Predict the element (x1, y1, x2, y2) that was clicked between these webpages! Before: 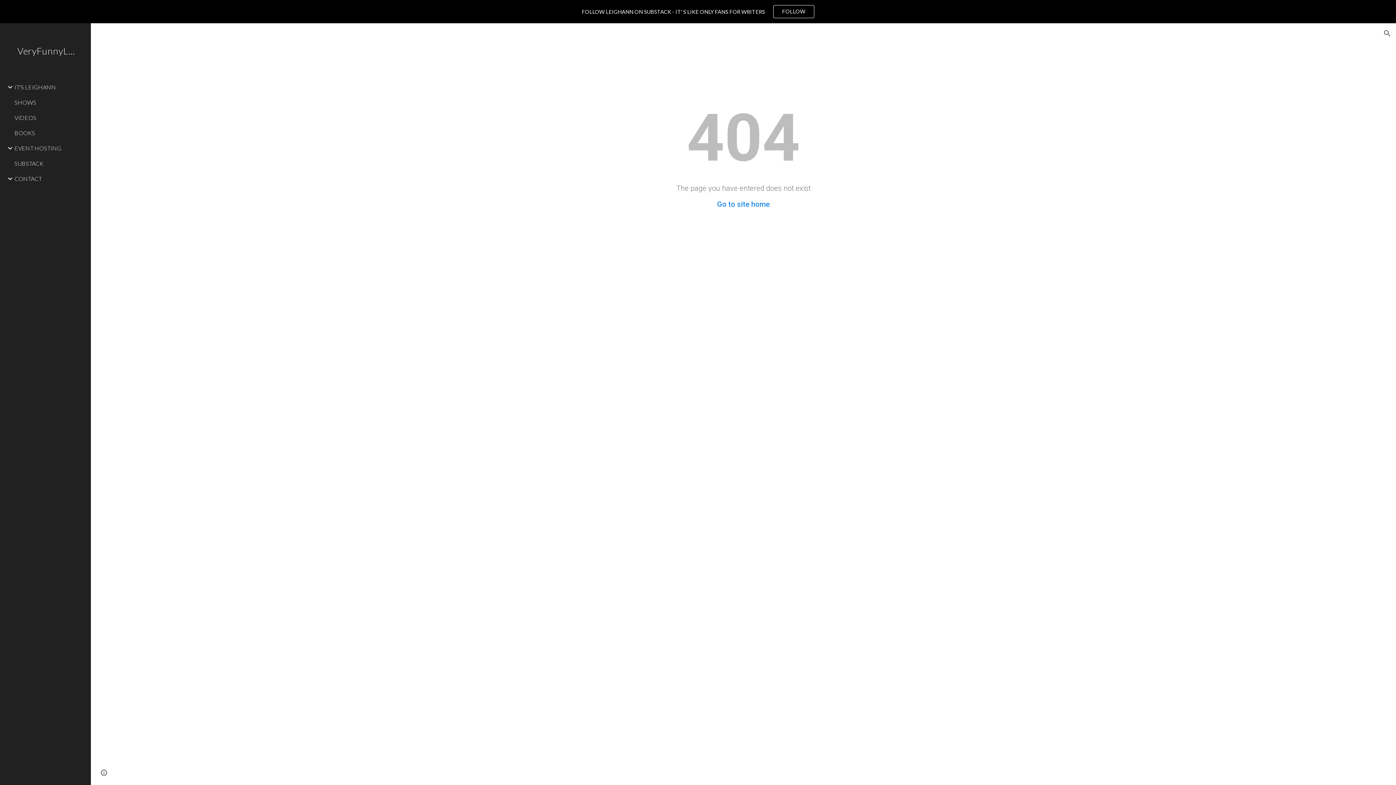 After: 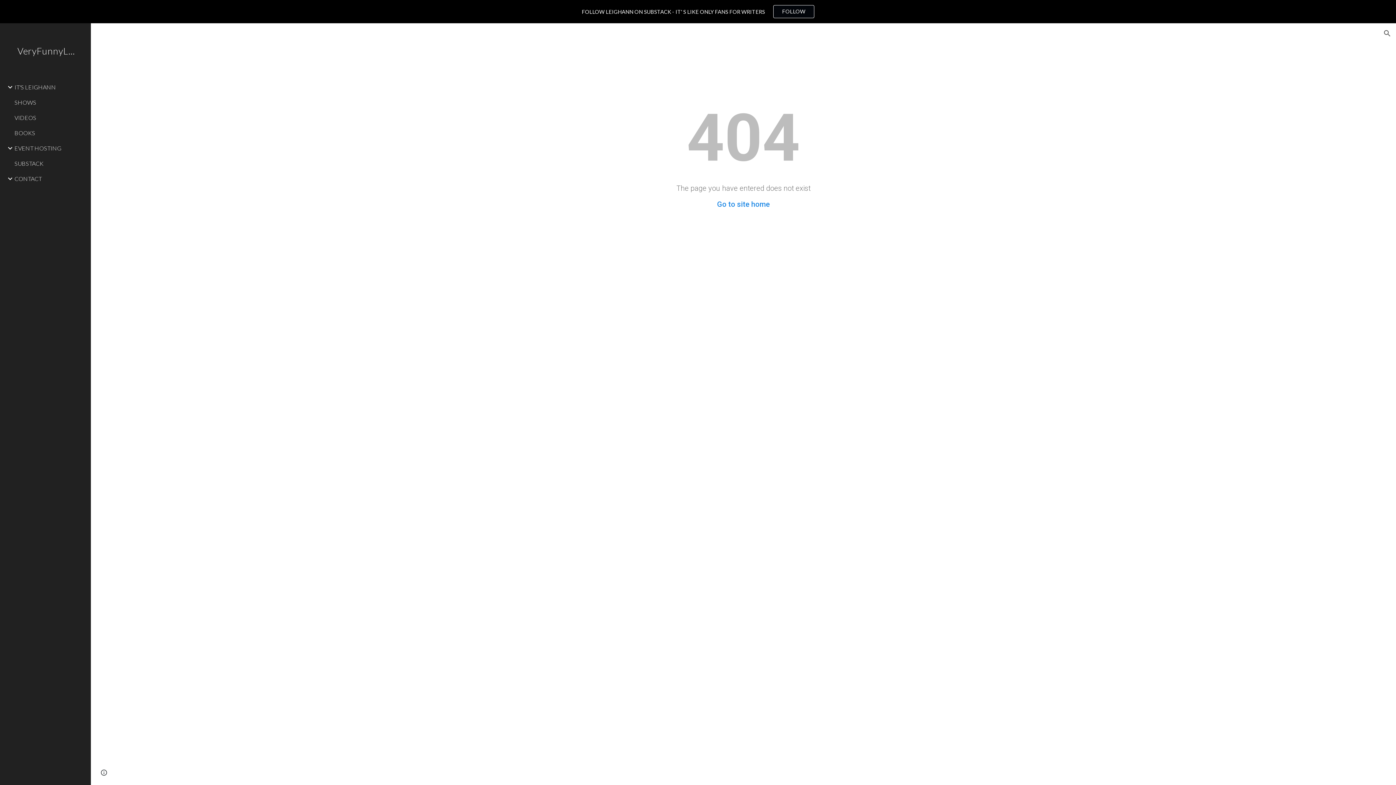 Action: label: FOLLOW bbox: (773, 5, 814, 17)